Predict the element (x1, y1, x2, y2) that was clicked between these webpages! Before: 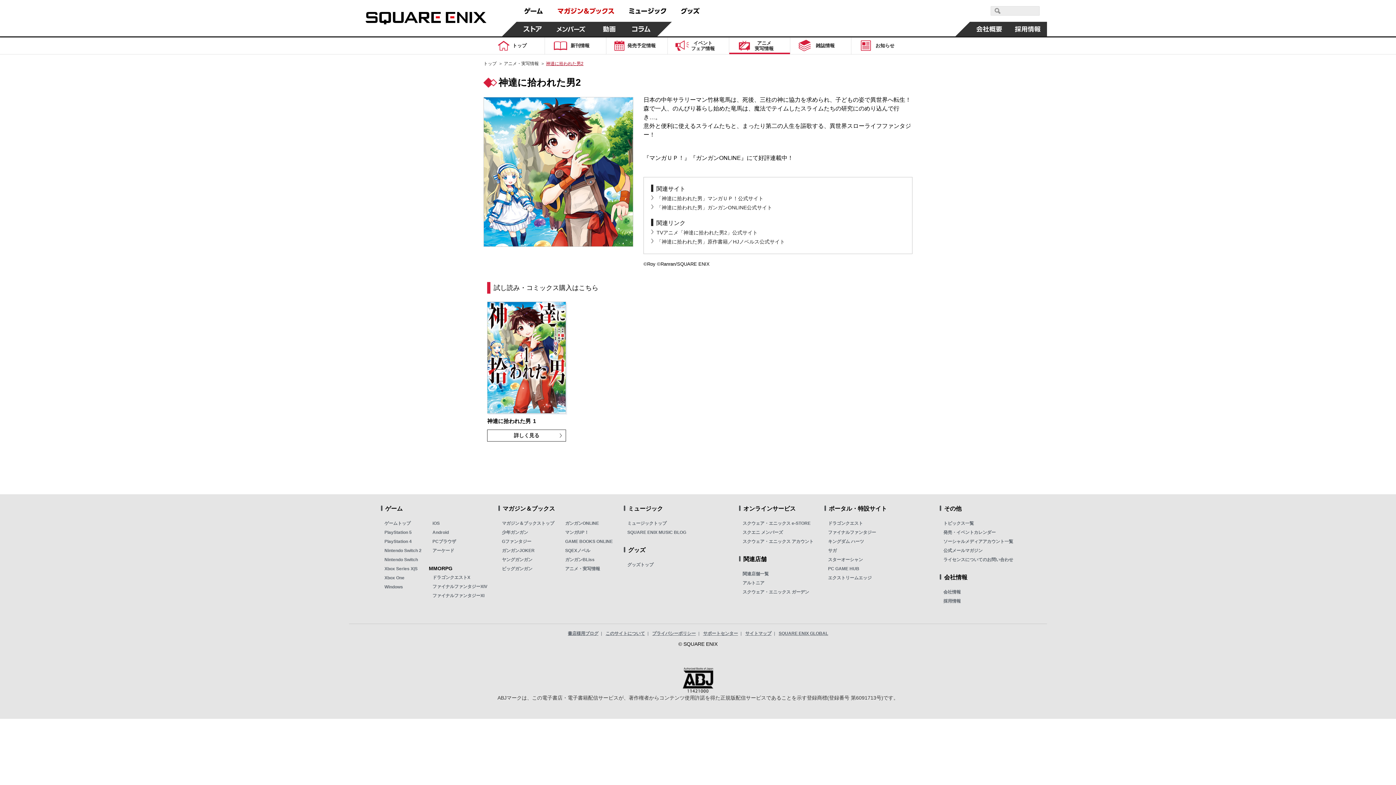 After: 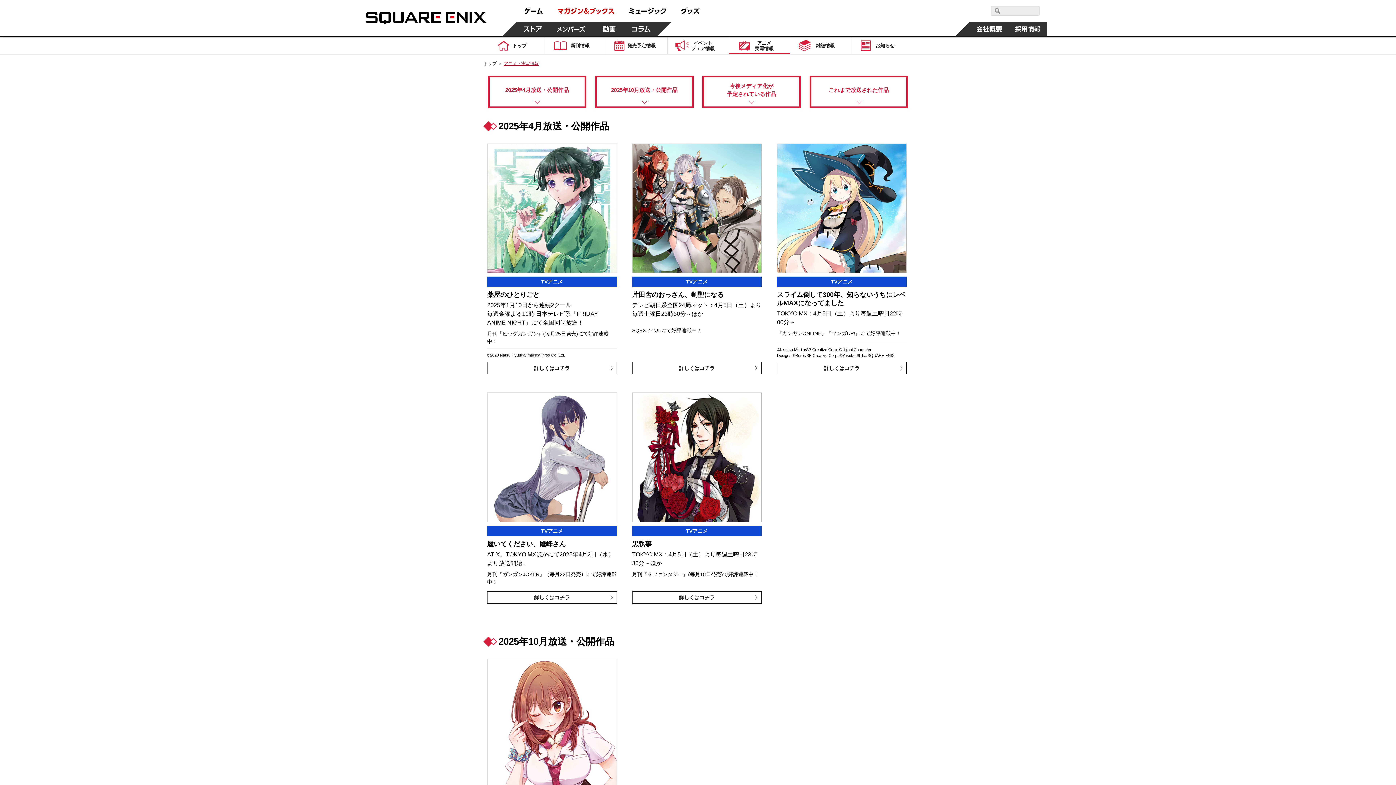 Action: label: アニメ・実写情報 bbox: (565, 566, 600, 571)